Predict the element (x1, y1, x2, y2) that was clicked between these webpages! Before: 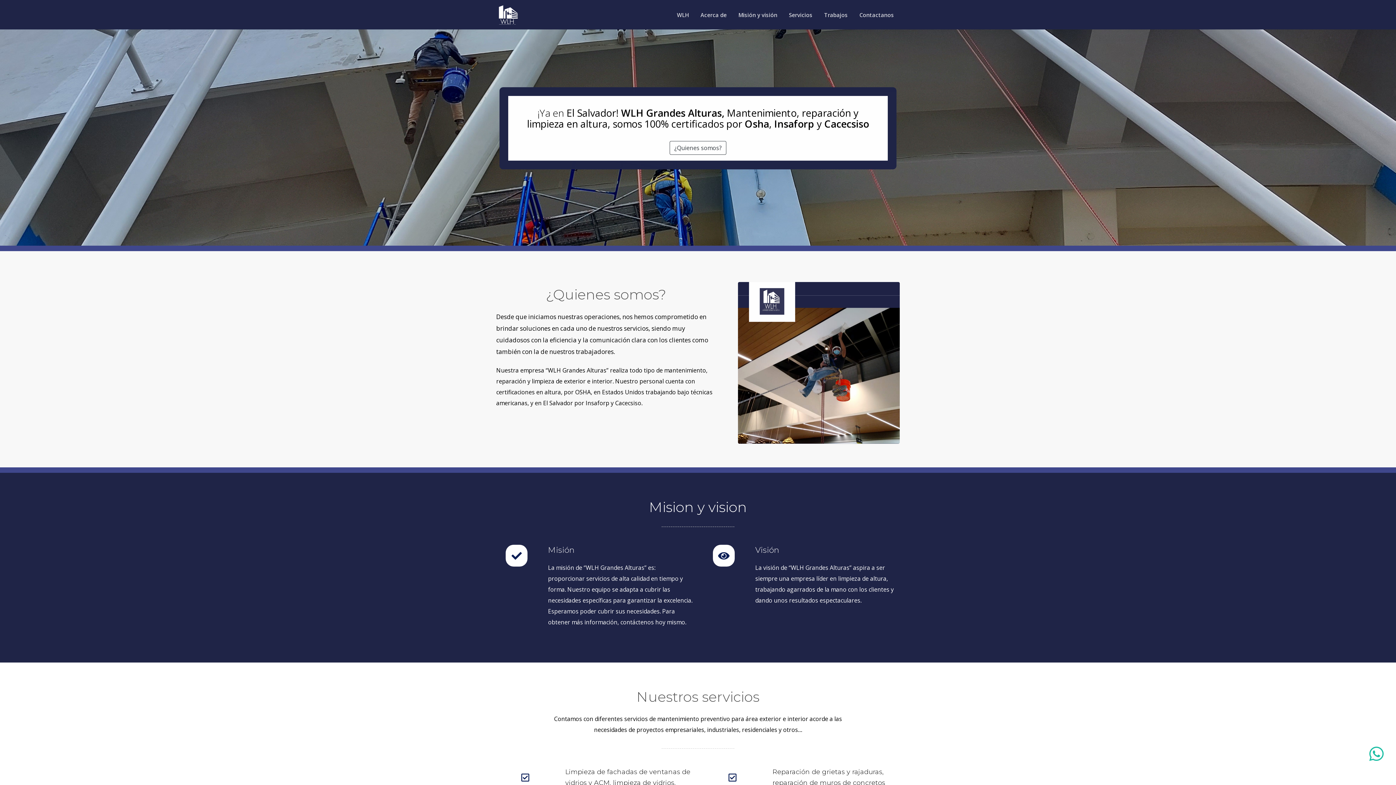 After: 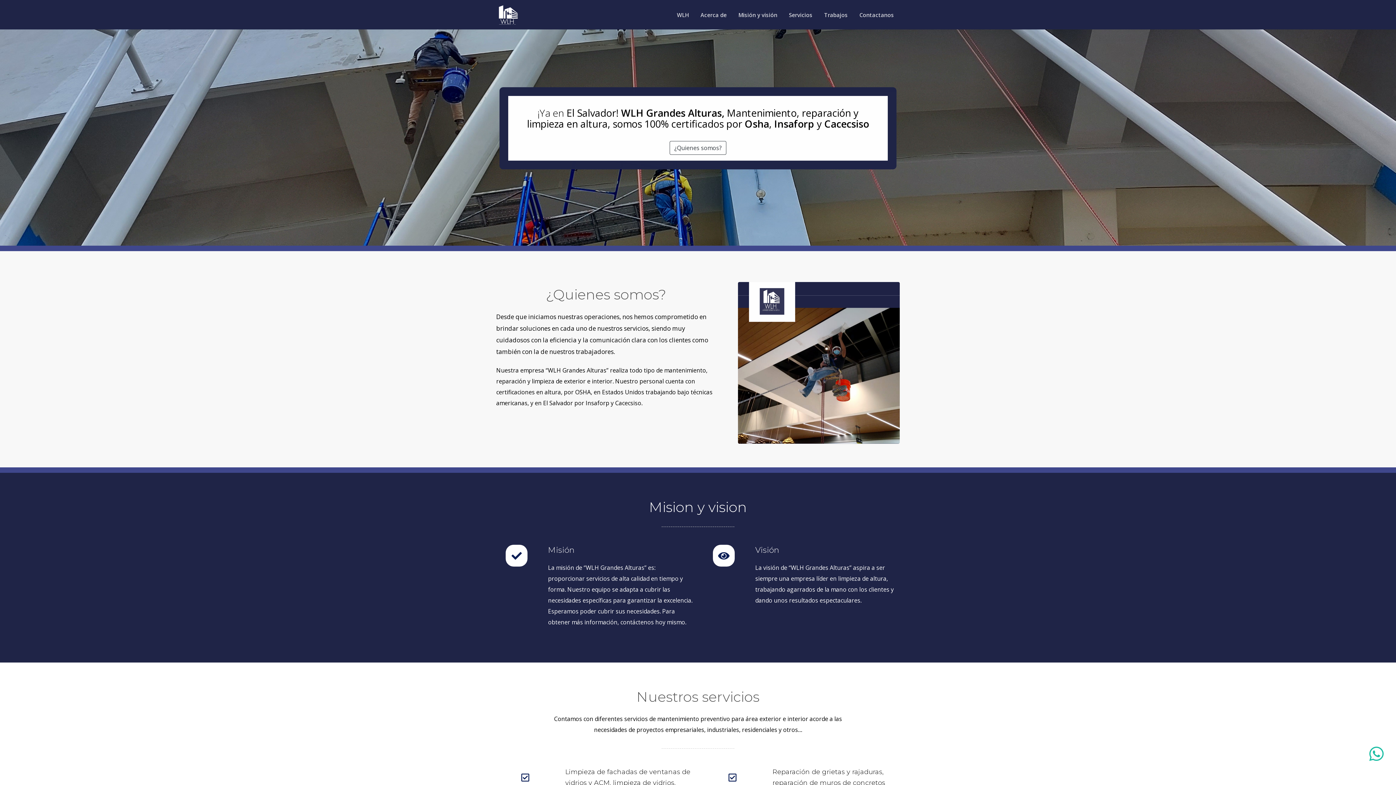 Action: bbox: (496, 2, 520, 26)